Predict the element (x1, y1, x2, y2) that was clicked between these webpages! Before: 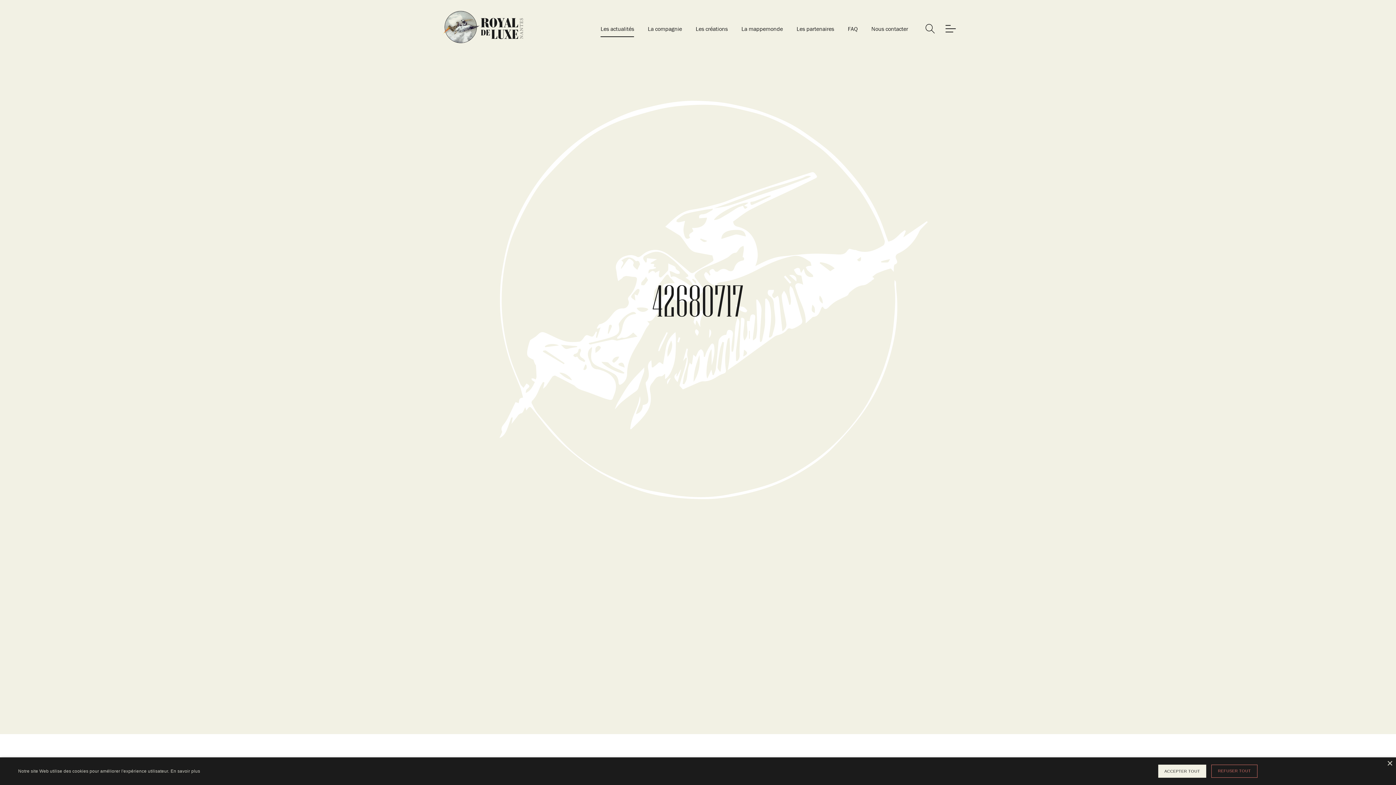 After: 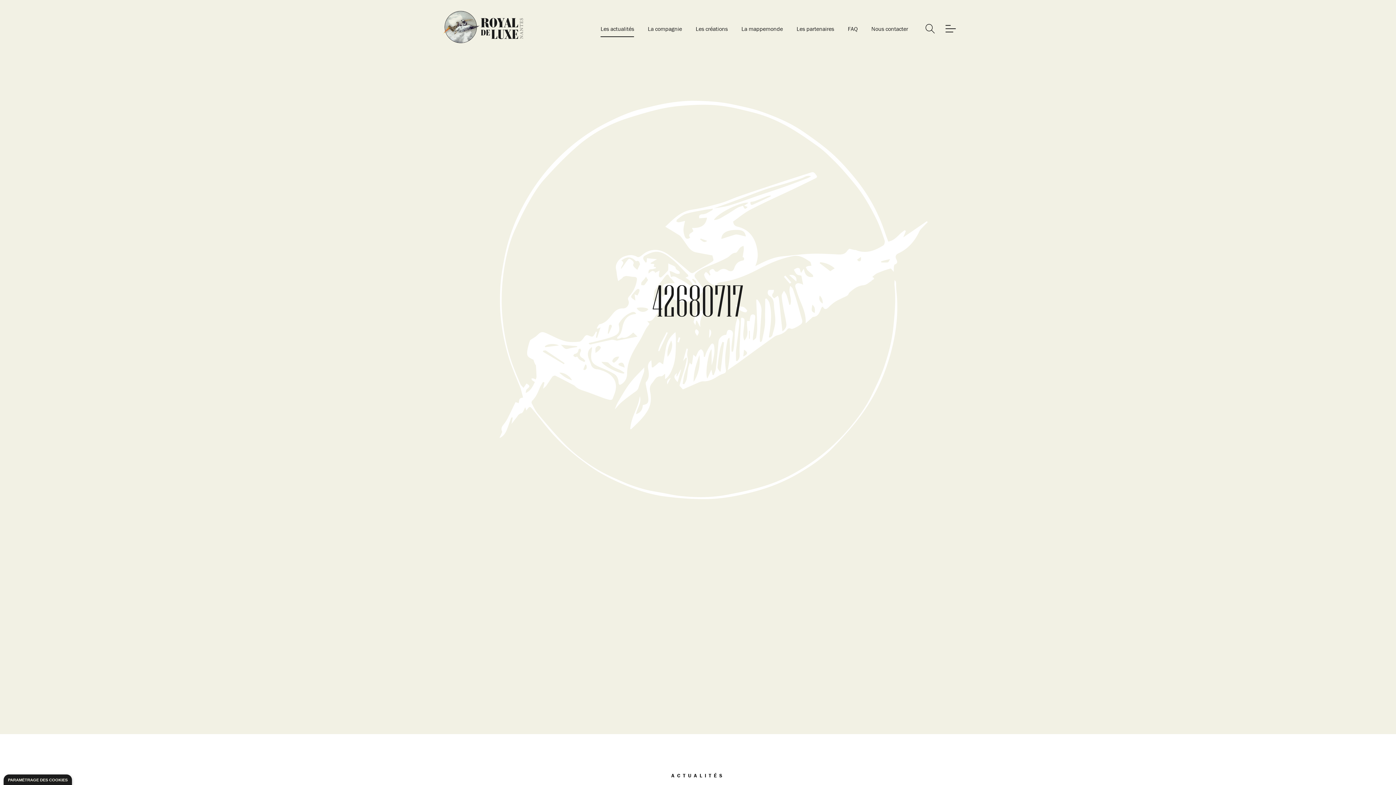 Action: bbox: (1211, 765, 1257, 778) label: REFUSER TOUT